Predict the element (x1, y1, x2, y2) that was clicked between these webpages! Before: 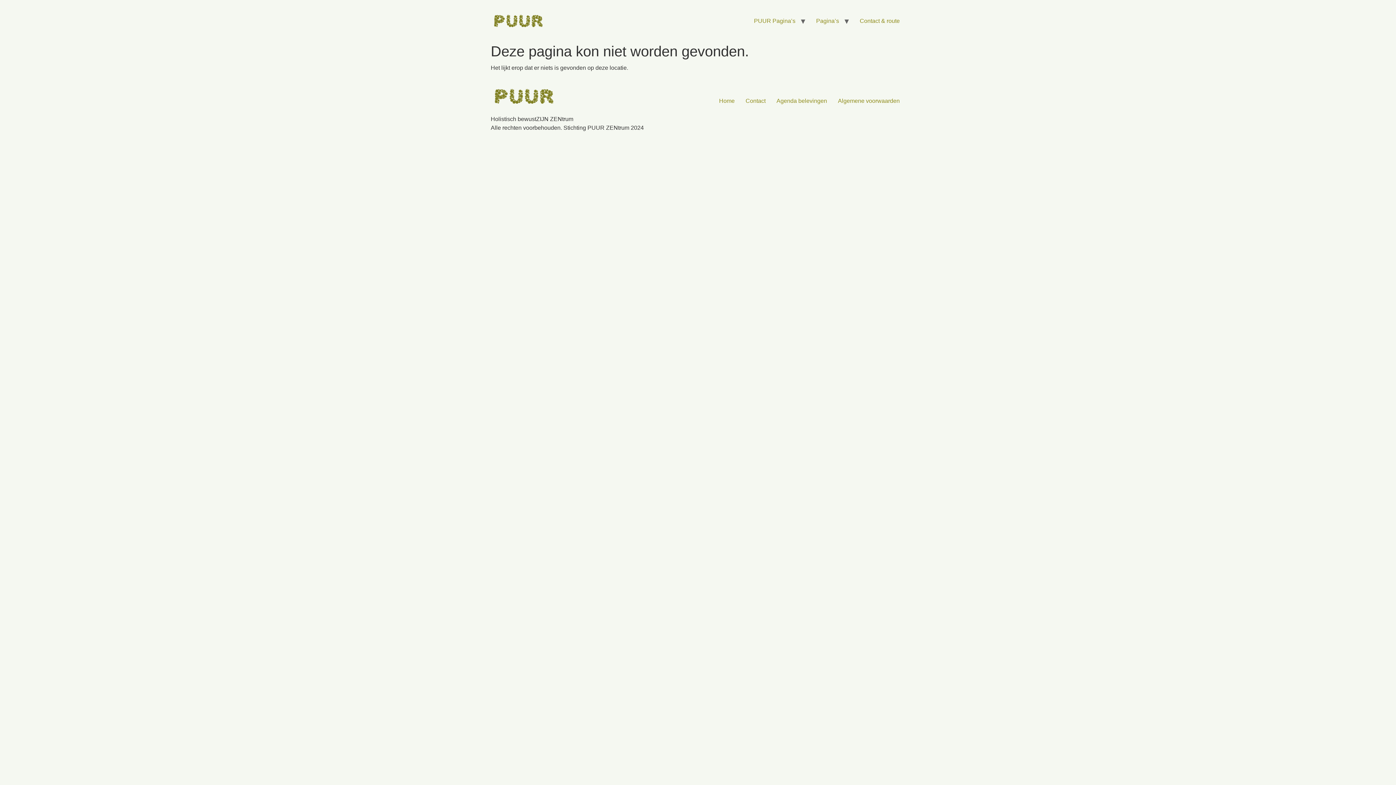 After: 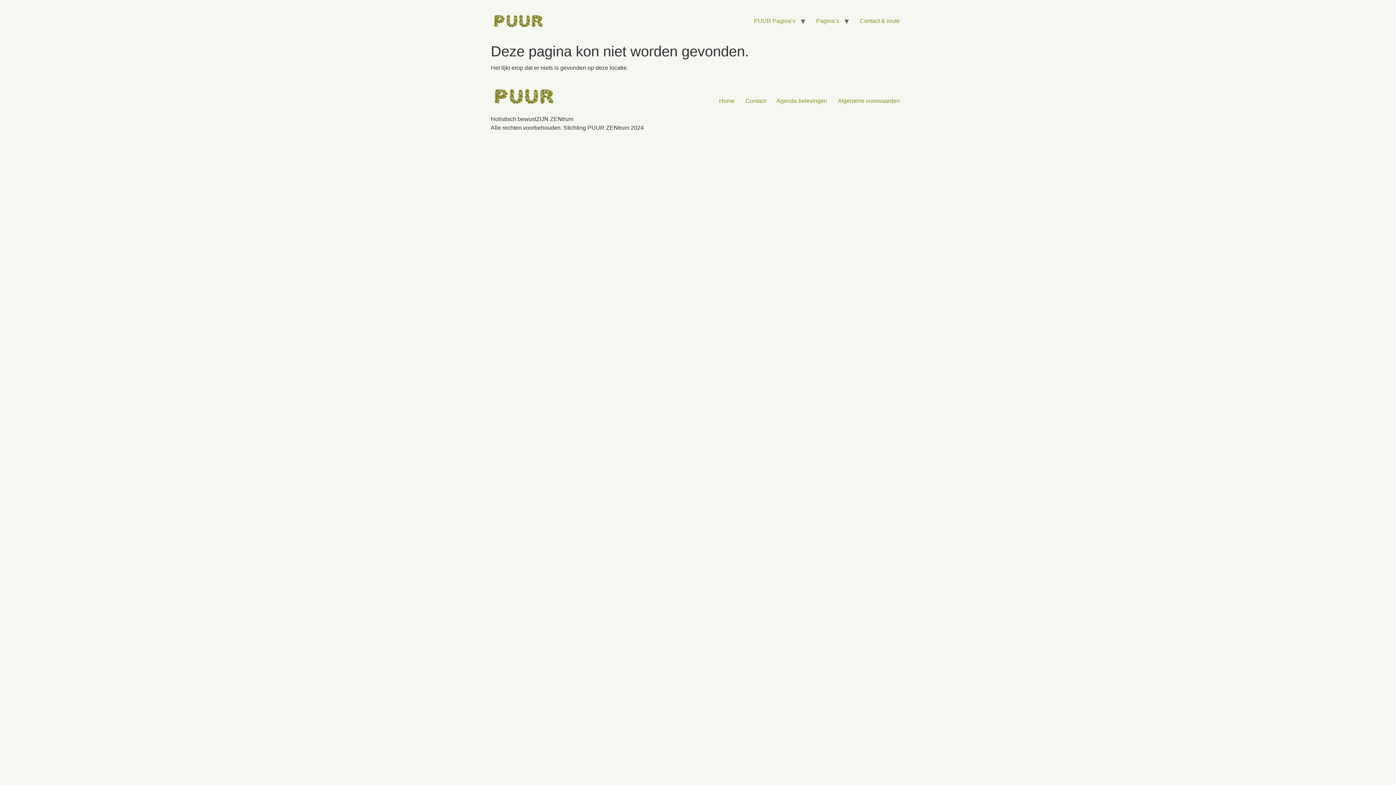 Action: label: Agenda belevingen bbox: (771, 94, 832, 107)